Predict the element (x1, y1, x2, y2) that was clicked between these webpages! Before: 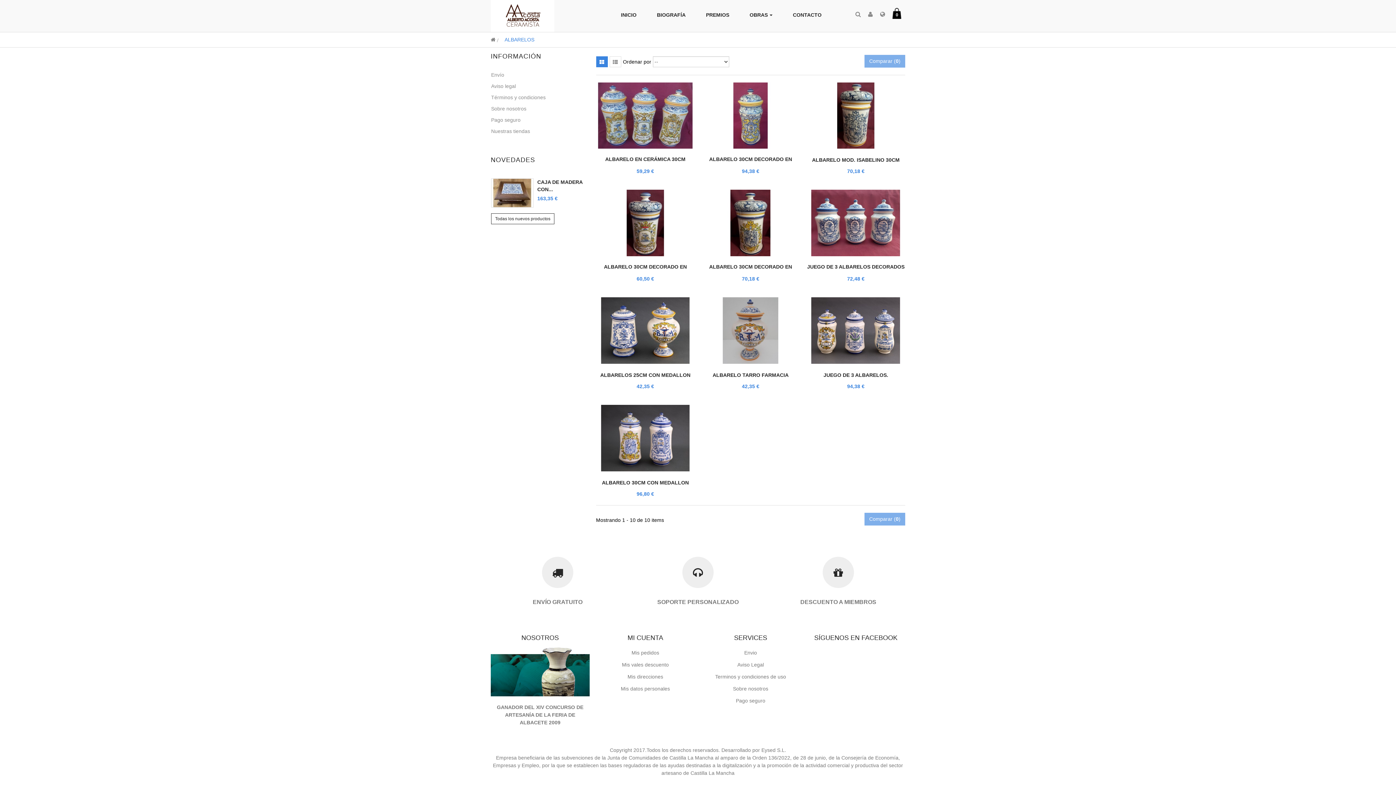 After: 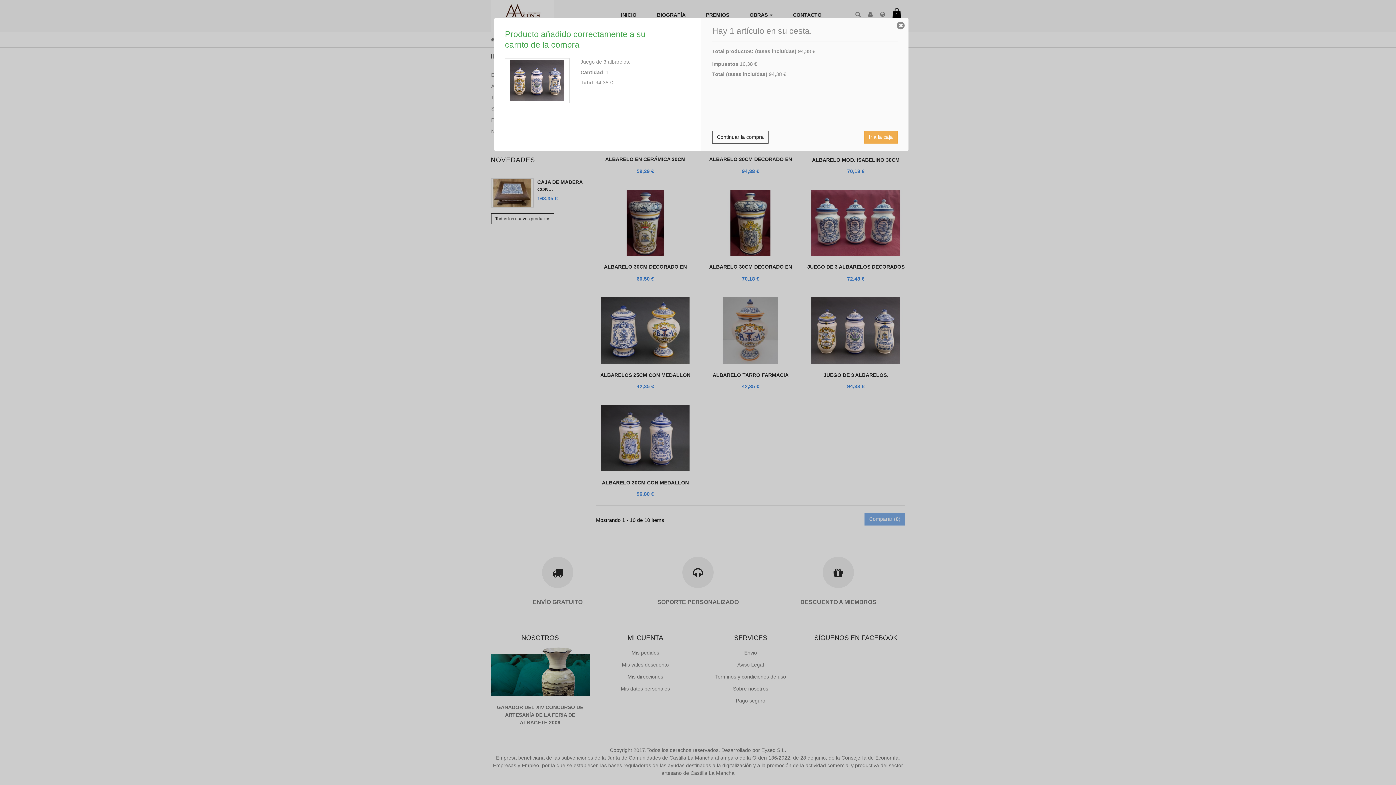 Action: bbox: (880, 333, 901, 353)